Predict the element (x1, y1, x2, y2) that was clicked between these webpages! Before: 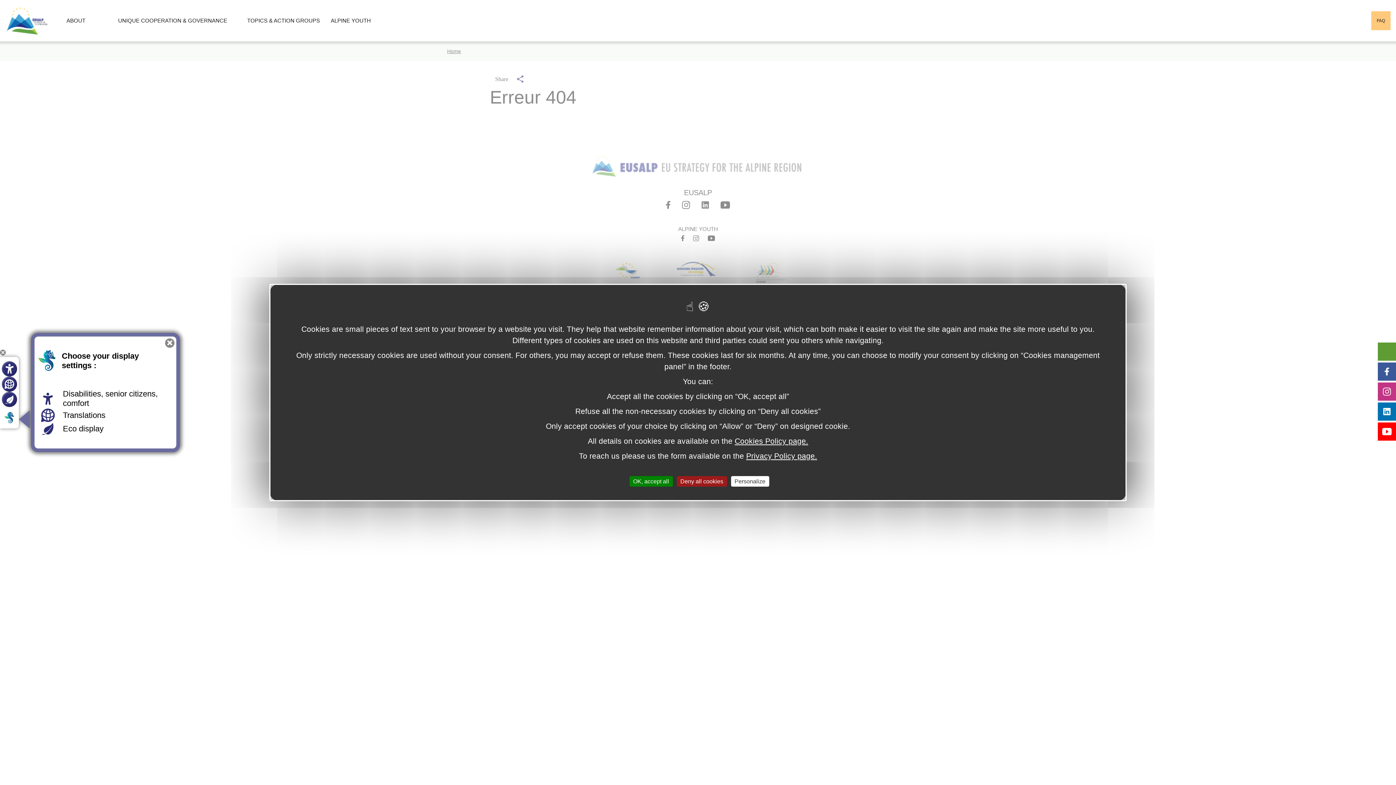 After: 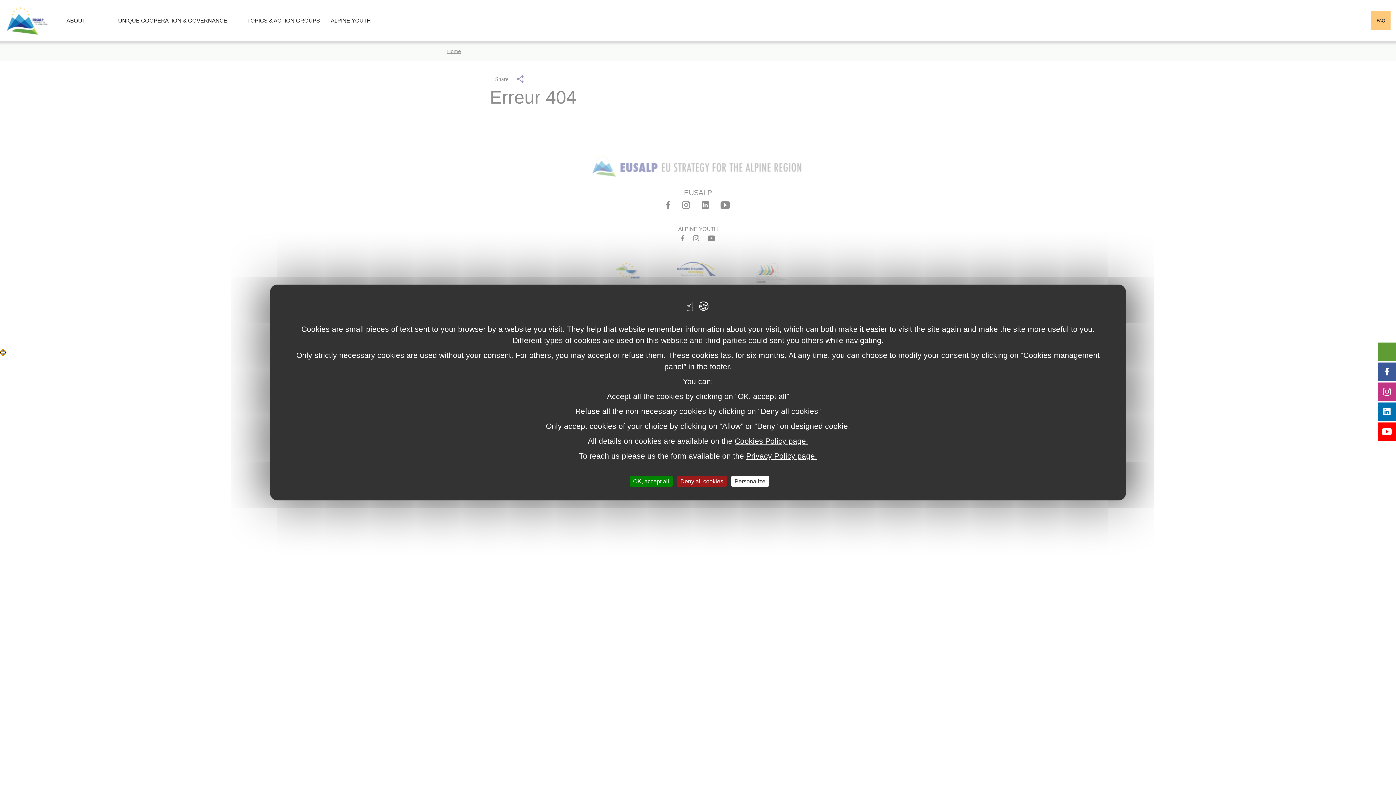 Action: bbox: (0, 349, 5, 355) label: Hide custom display tool